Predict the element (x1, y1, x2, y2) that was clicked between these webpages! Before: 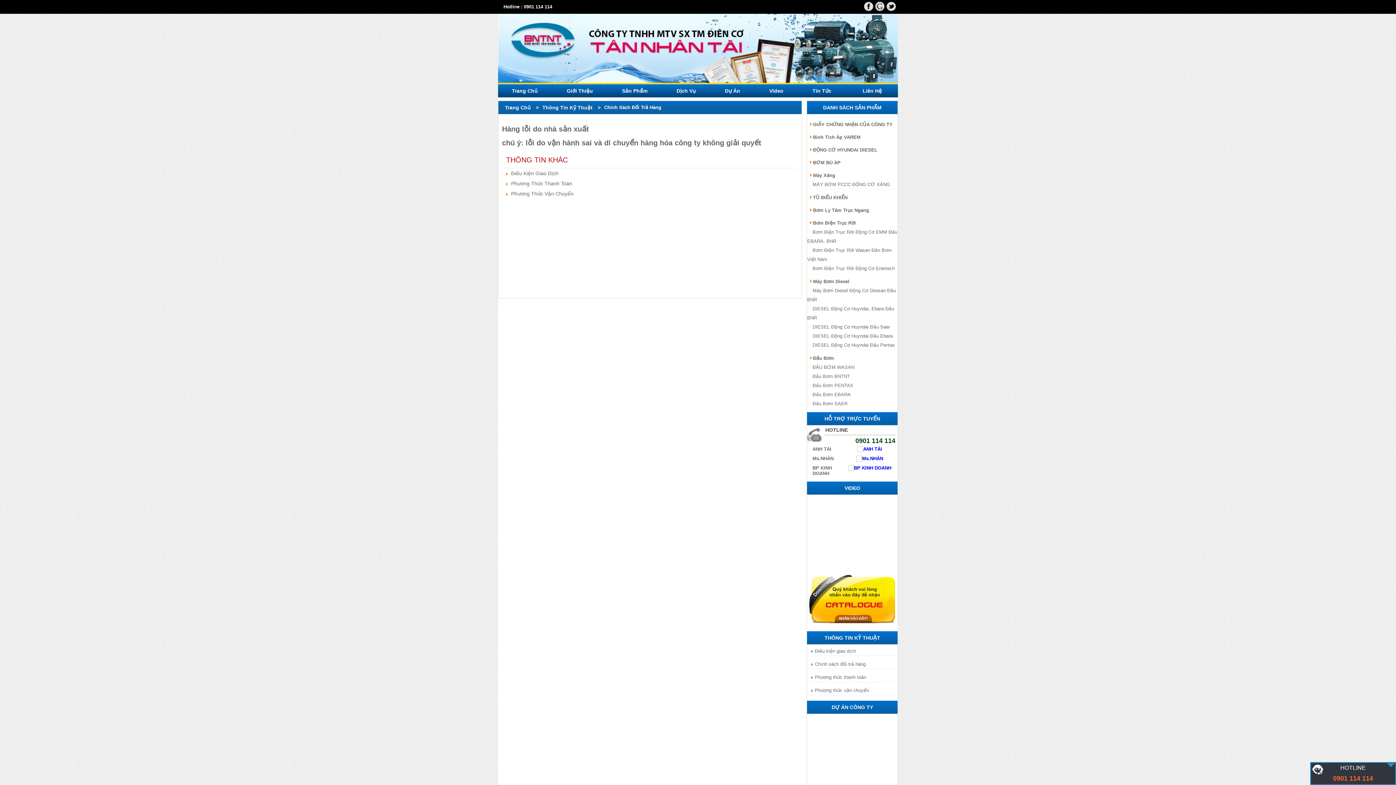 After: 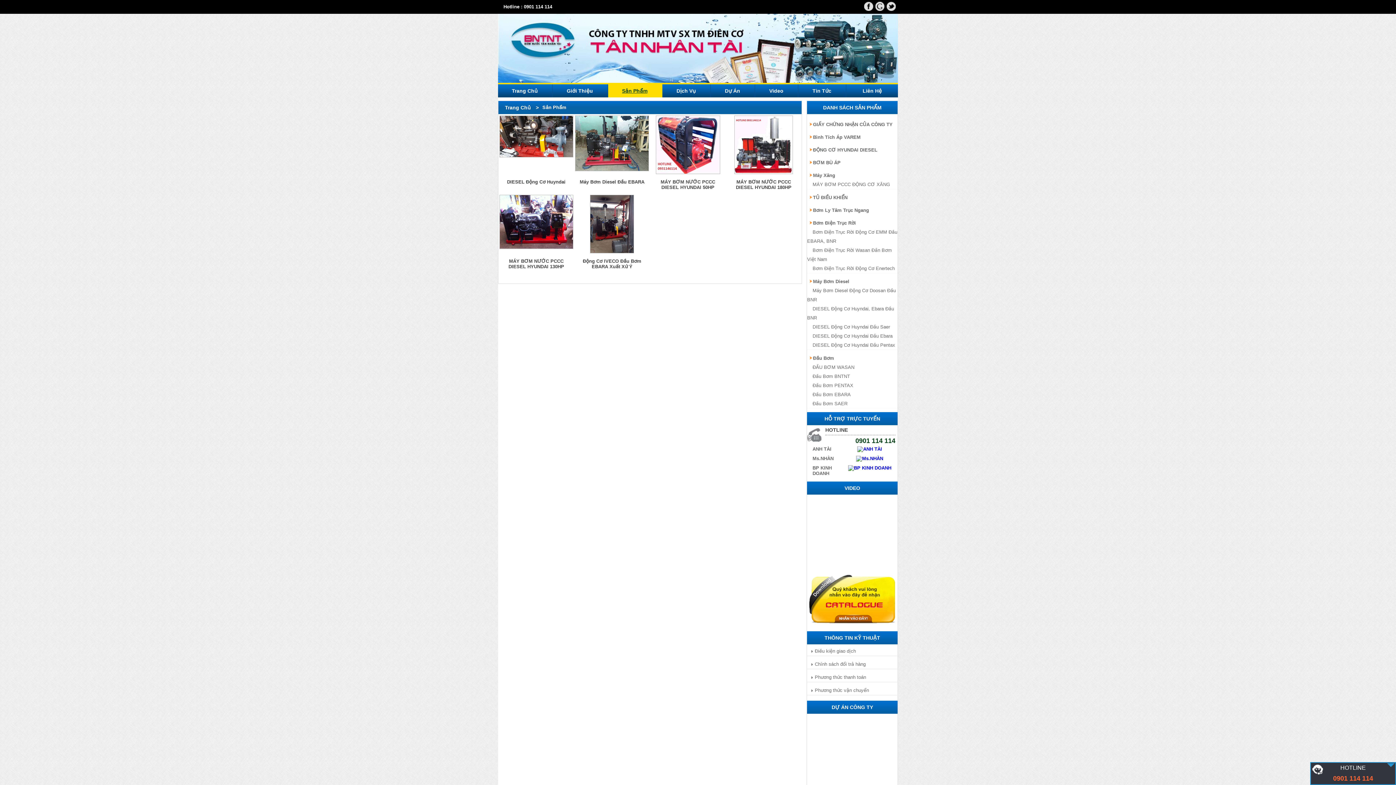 Action: label: DIESEL Động Cơ Huyndai Đầu Ebara bbox: (807, 331, 894, 340)